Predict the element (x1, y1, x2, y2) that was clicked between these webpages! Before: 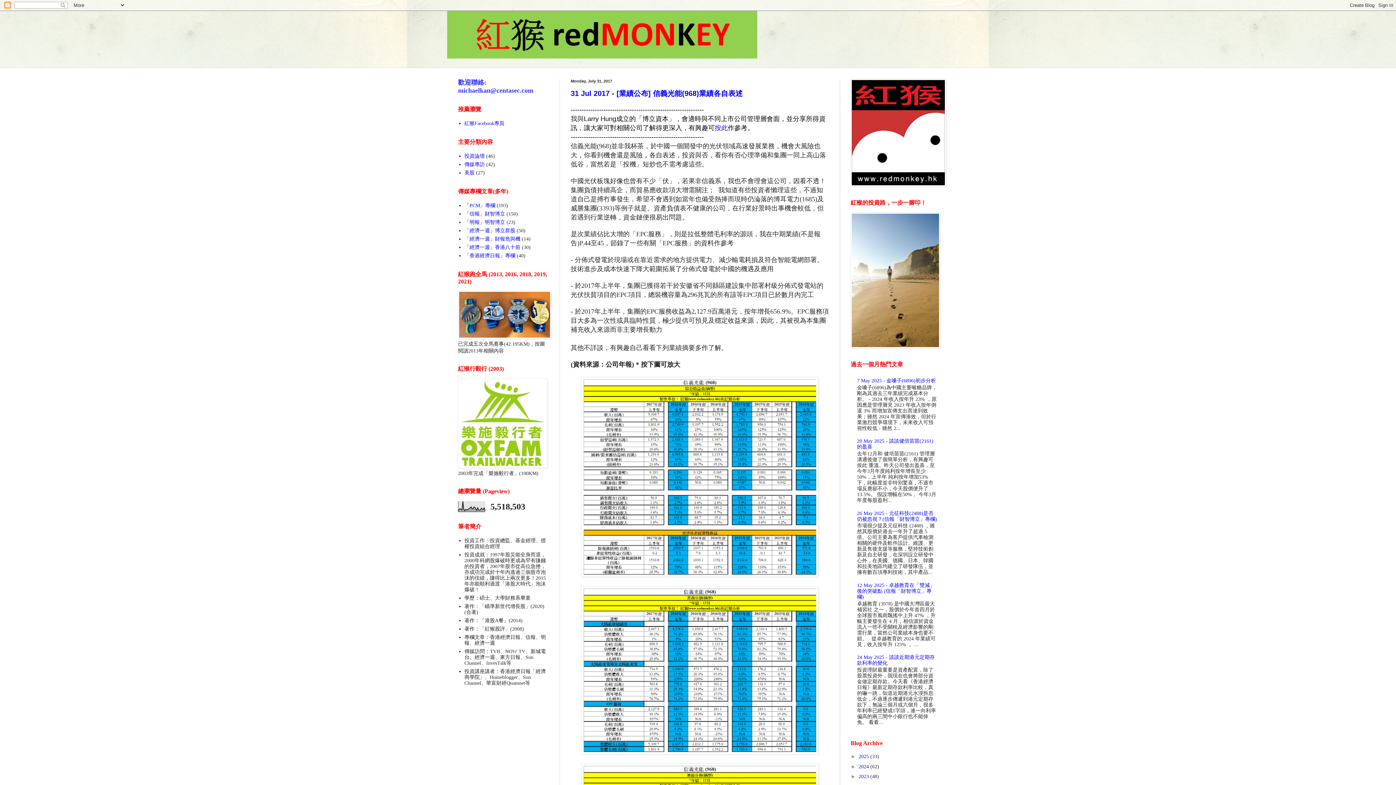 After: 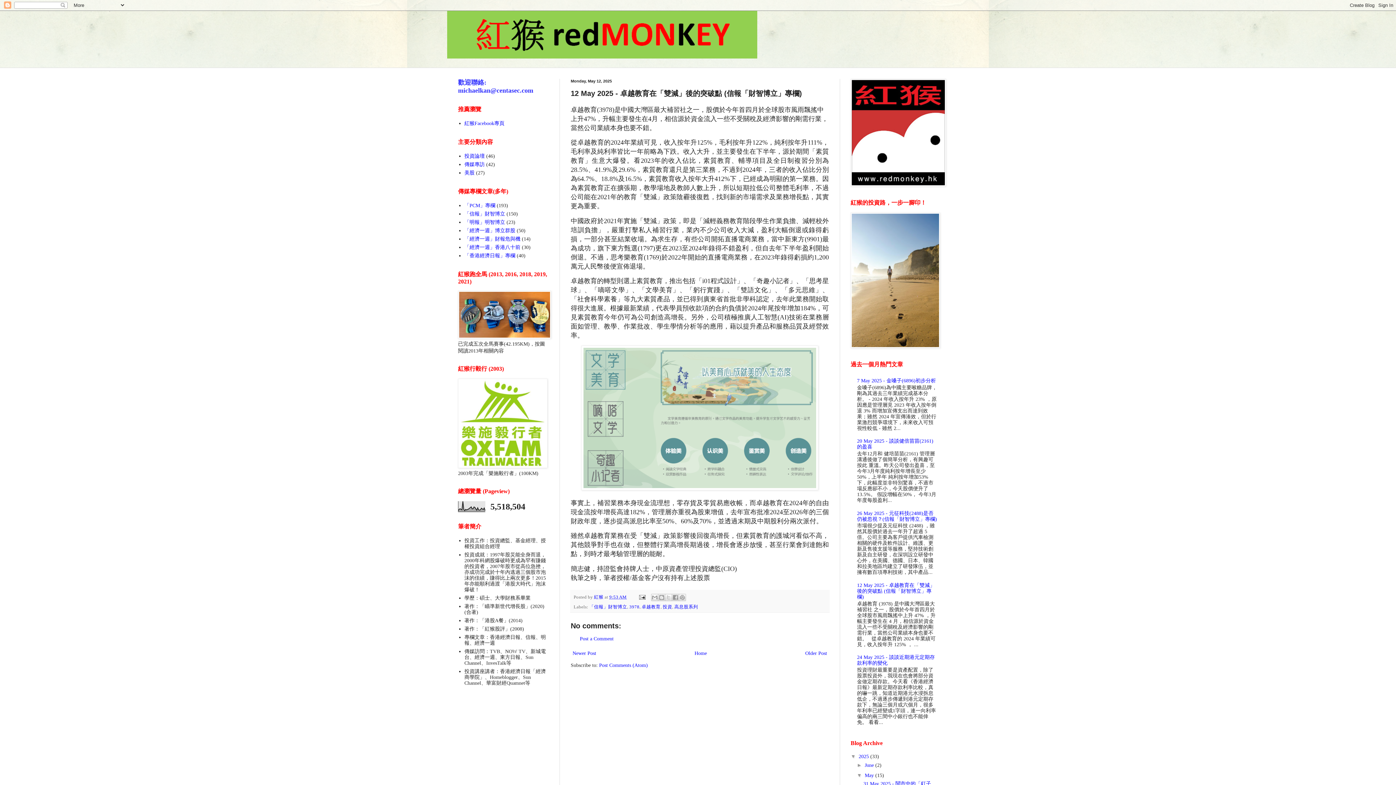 Action: label: 12 May 2025 - 卓越教育在「雙減」後的突破點 (信報「財智博立」專欄) bbox: (857, 582, 935, 599)